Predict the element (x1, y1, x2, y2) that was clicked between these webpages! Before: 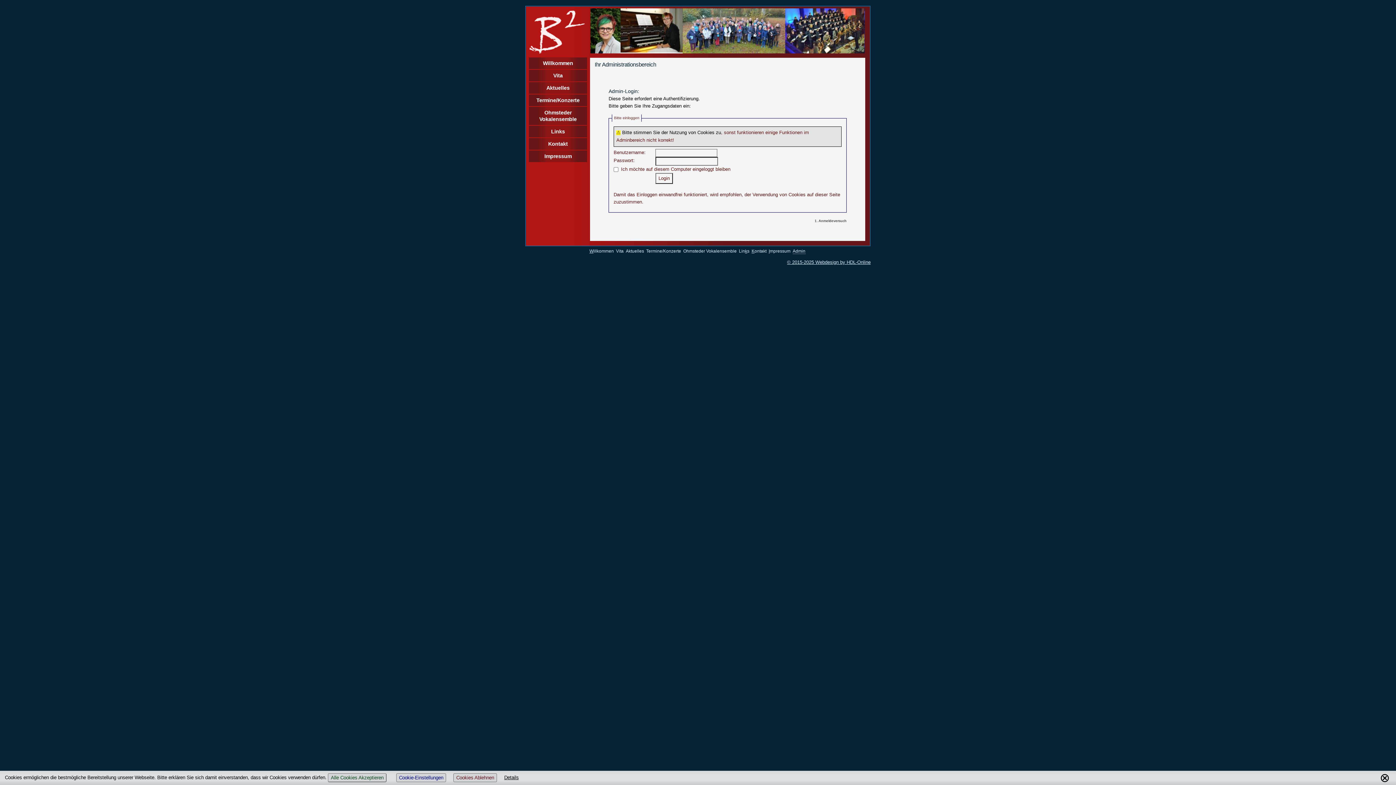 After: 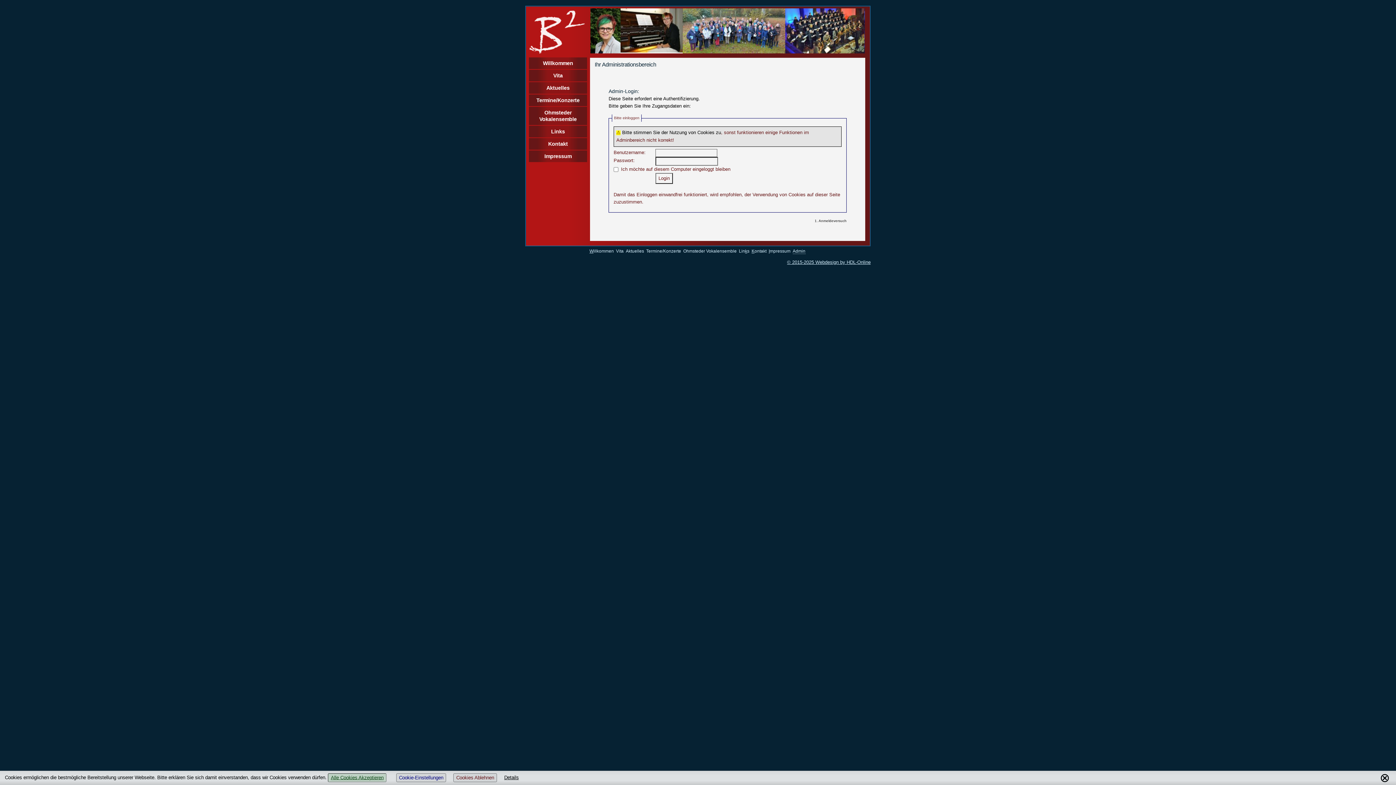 Action: label: Alle Cookies Akzeptieren bbox: (328, 773, 386, 782)